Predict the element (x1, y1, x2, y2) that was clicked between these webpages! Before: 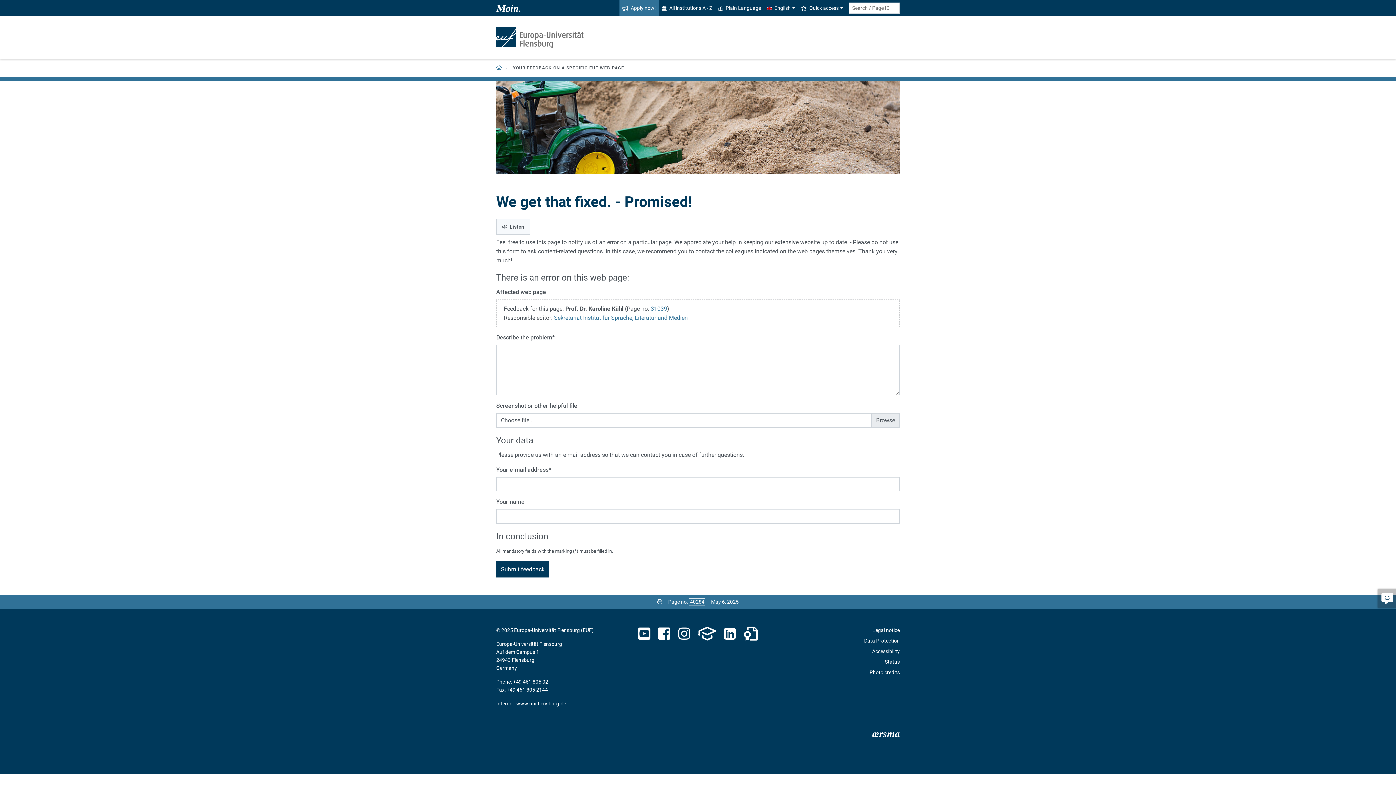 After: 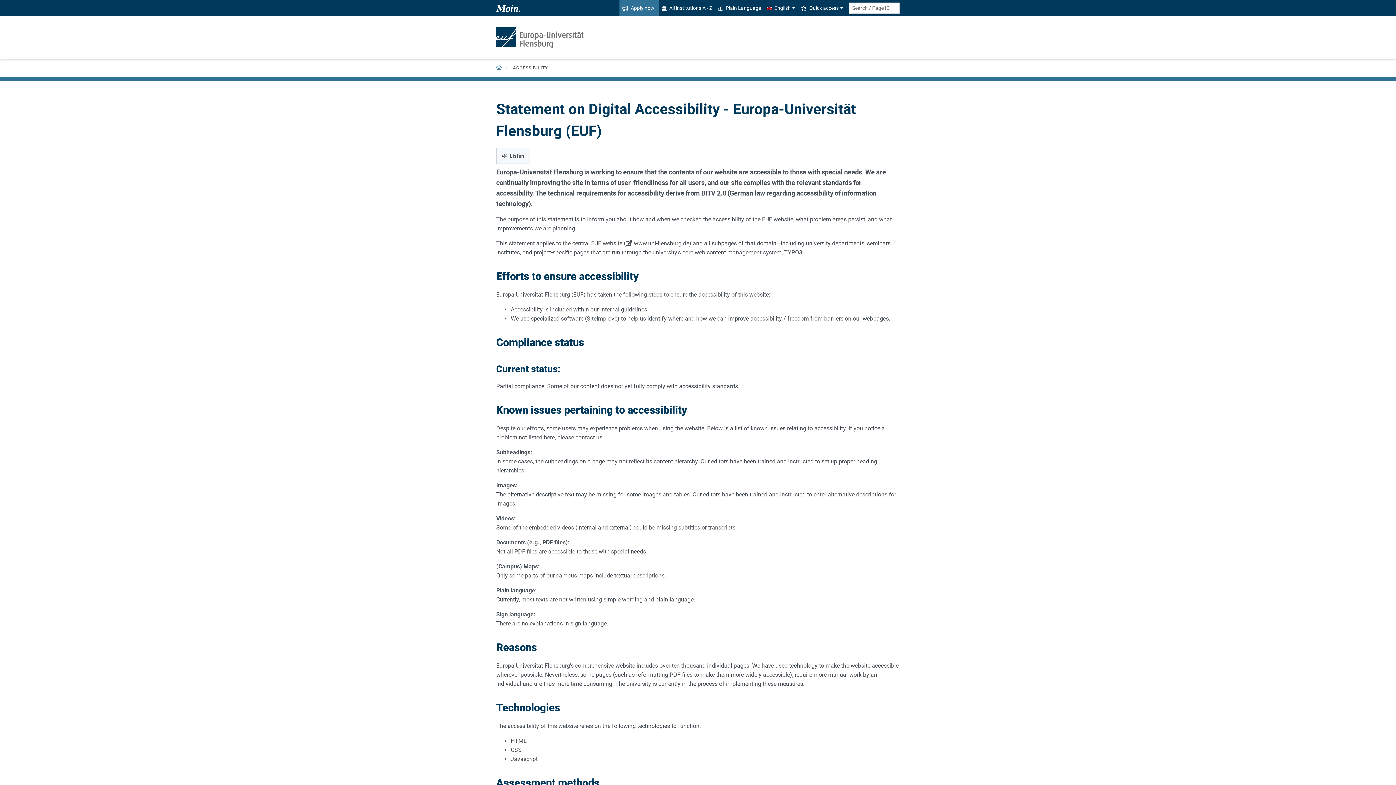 Action: bbox: (872, 648, 900, 654) label: Accessibility